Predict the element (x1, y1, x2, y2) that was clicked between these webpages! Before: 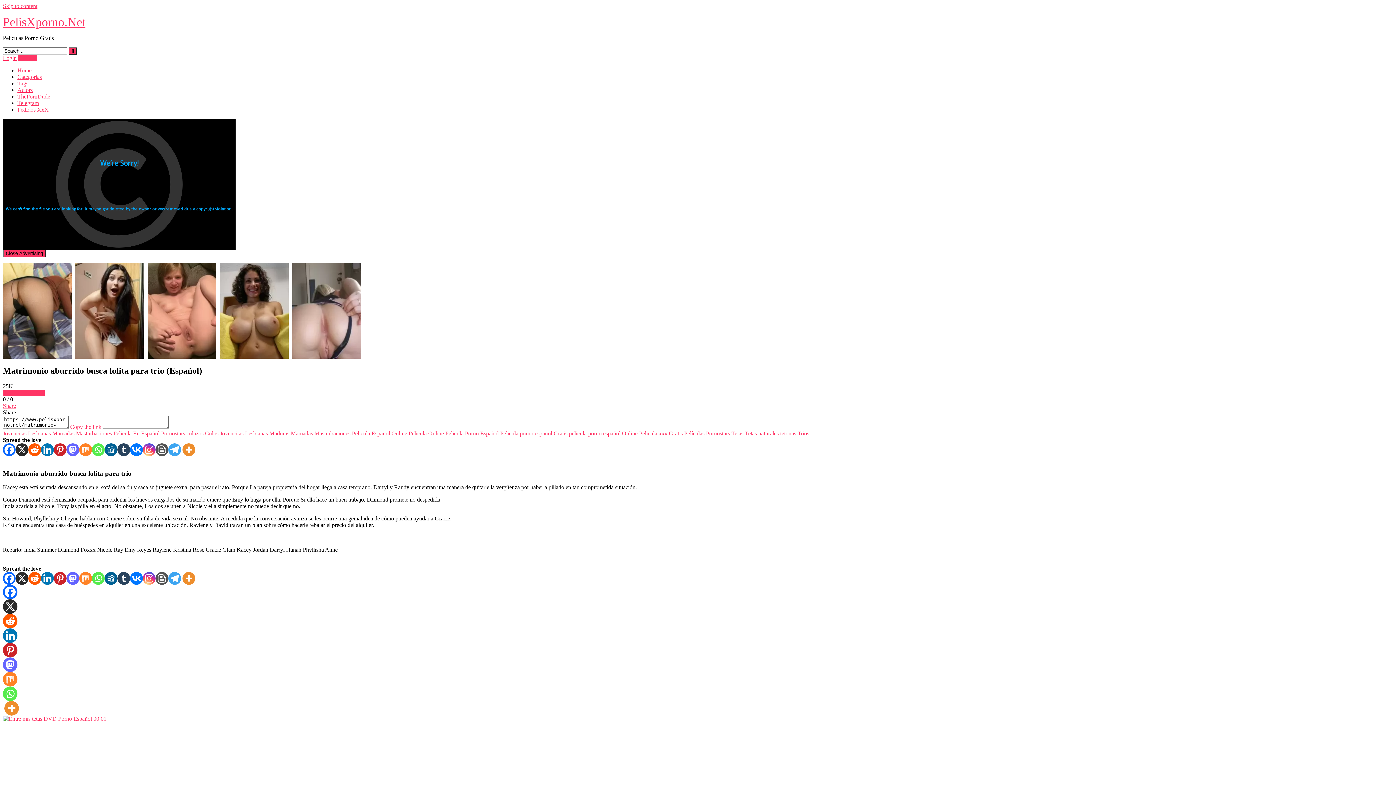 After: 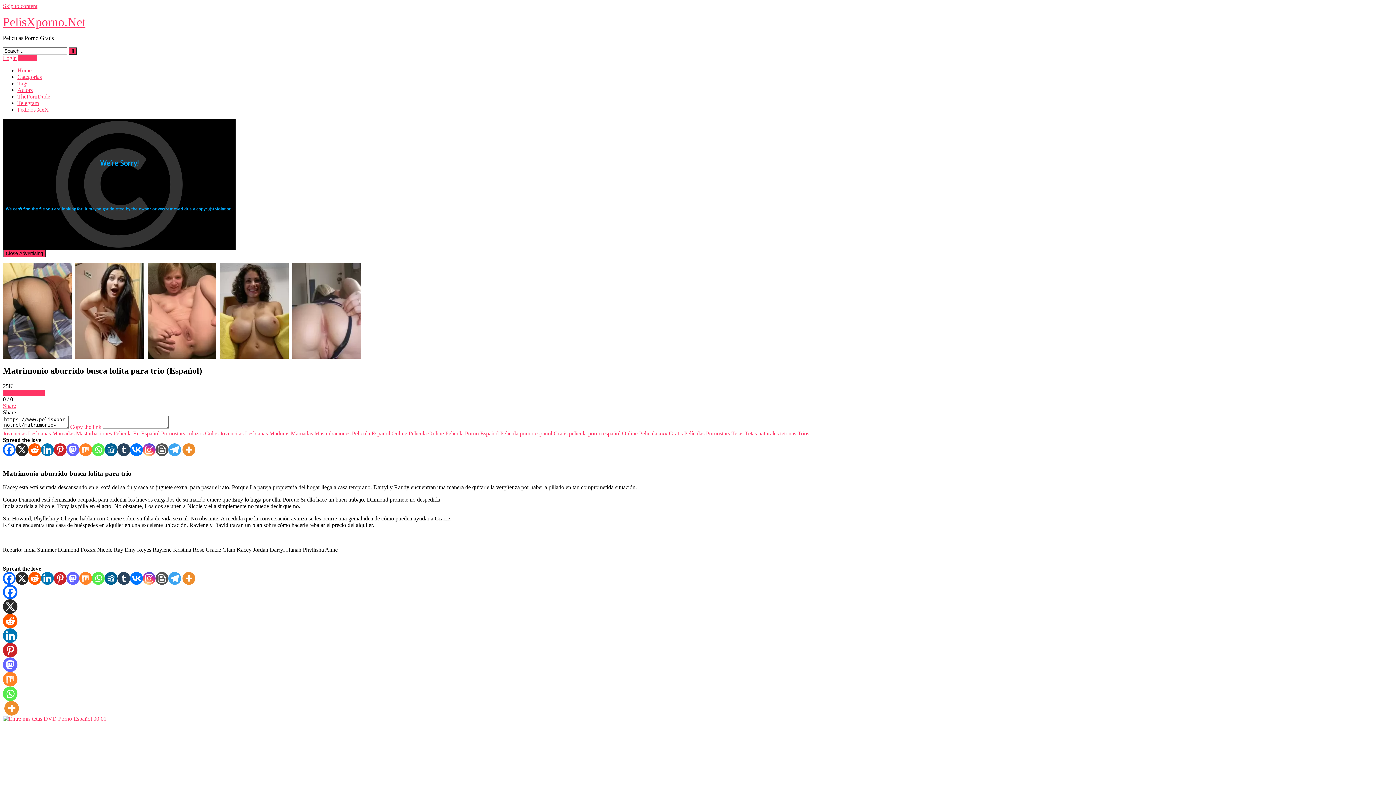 Action: label: Whatsapp bbox: (92, 443, 104, 456)